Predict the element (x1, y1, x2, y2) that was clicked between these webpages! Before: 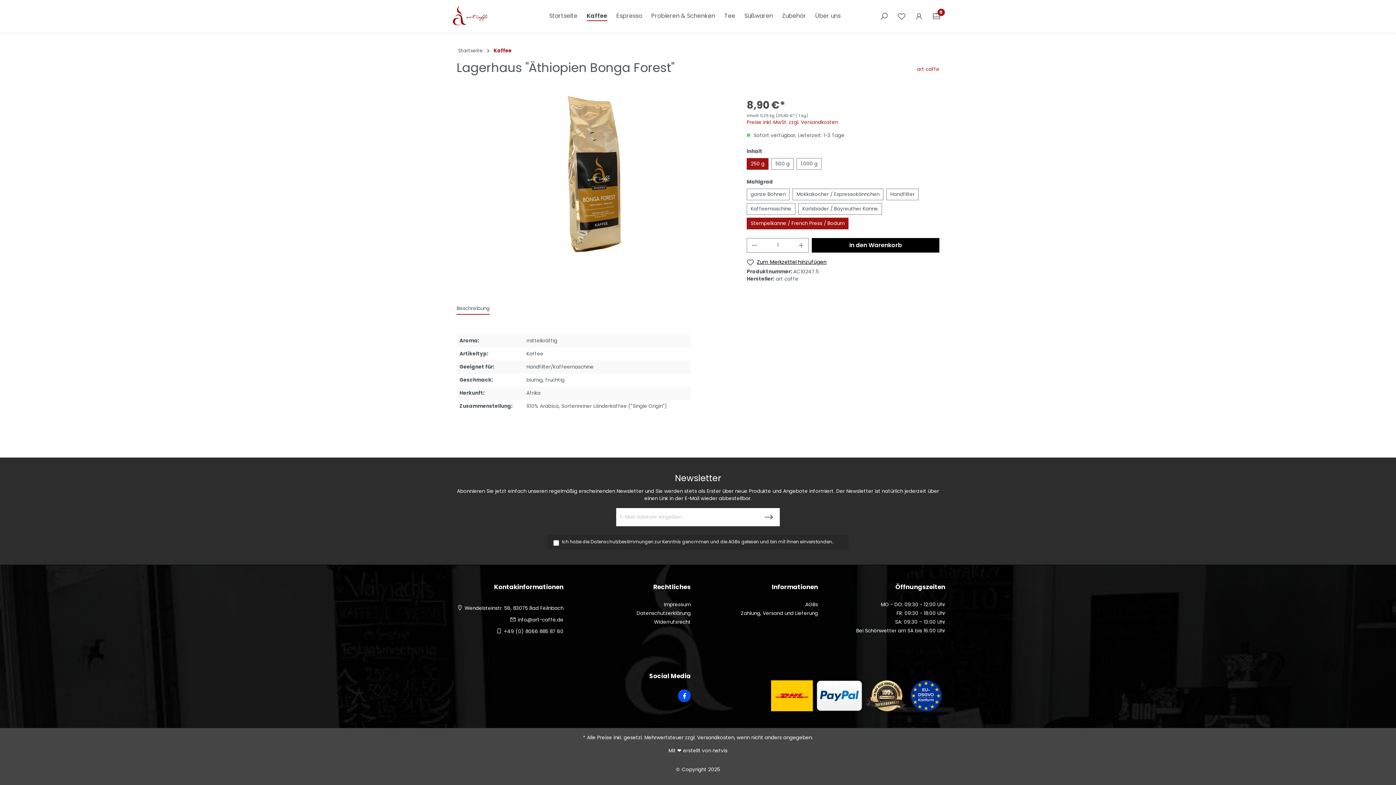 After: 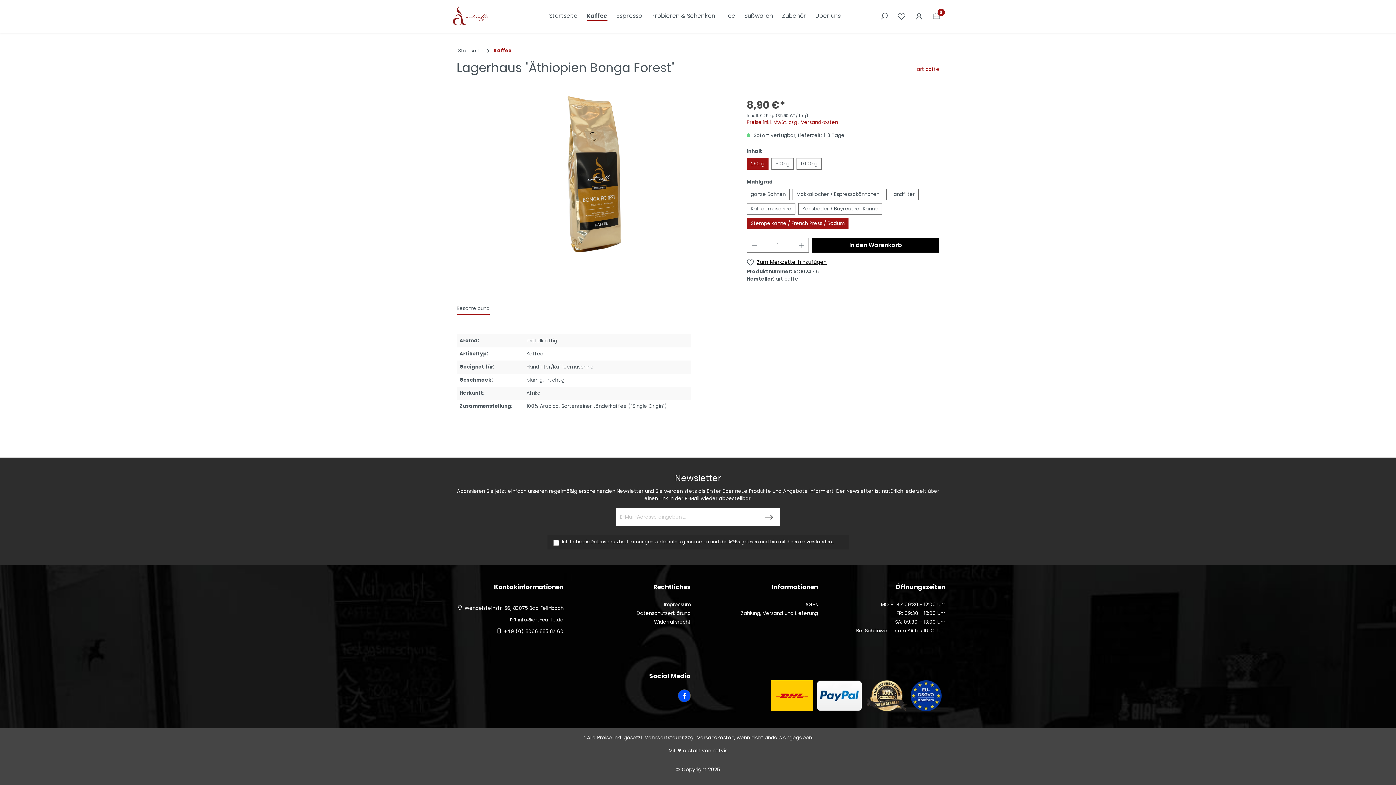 Action: label: info@art-caffe.de bbox: (517, 616, 563, 623)